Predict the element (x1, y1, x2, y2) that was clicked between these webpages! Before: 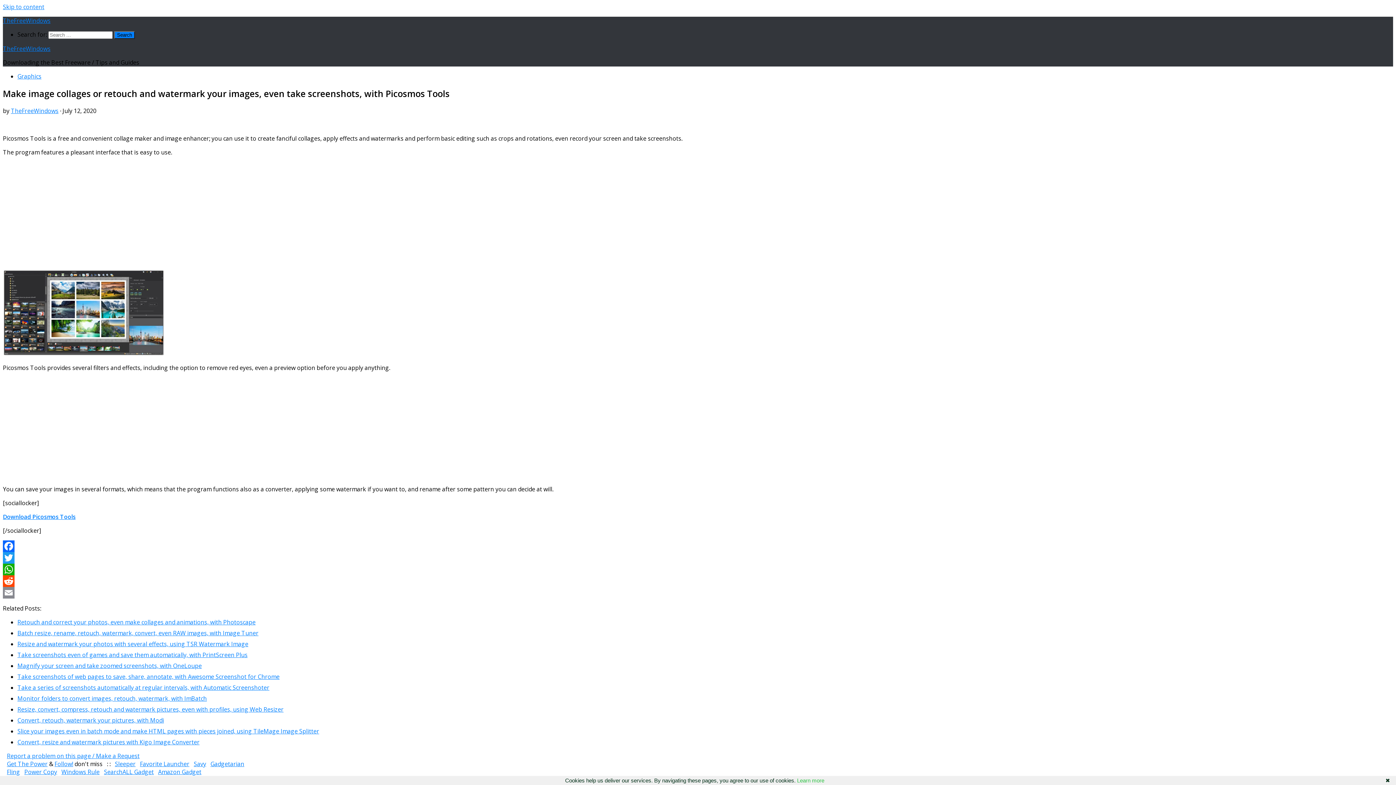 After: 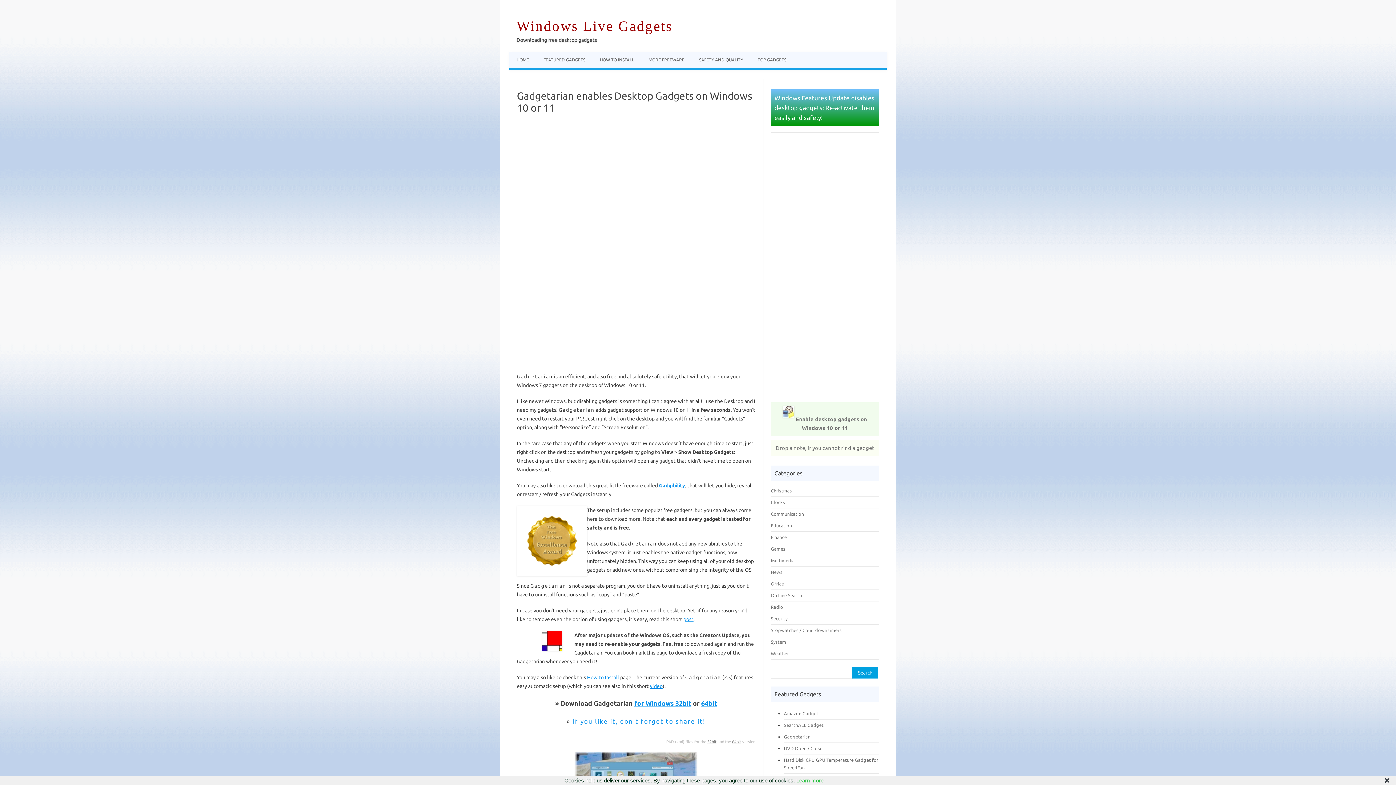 Action: bbox: (210, 760, 244, 768) label: Gadgetarian